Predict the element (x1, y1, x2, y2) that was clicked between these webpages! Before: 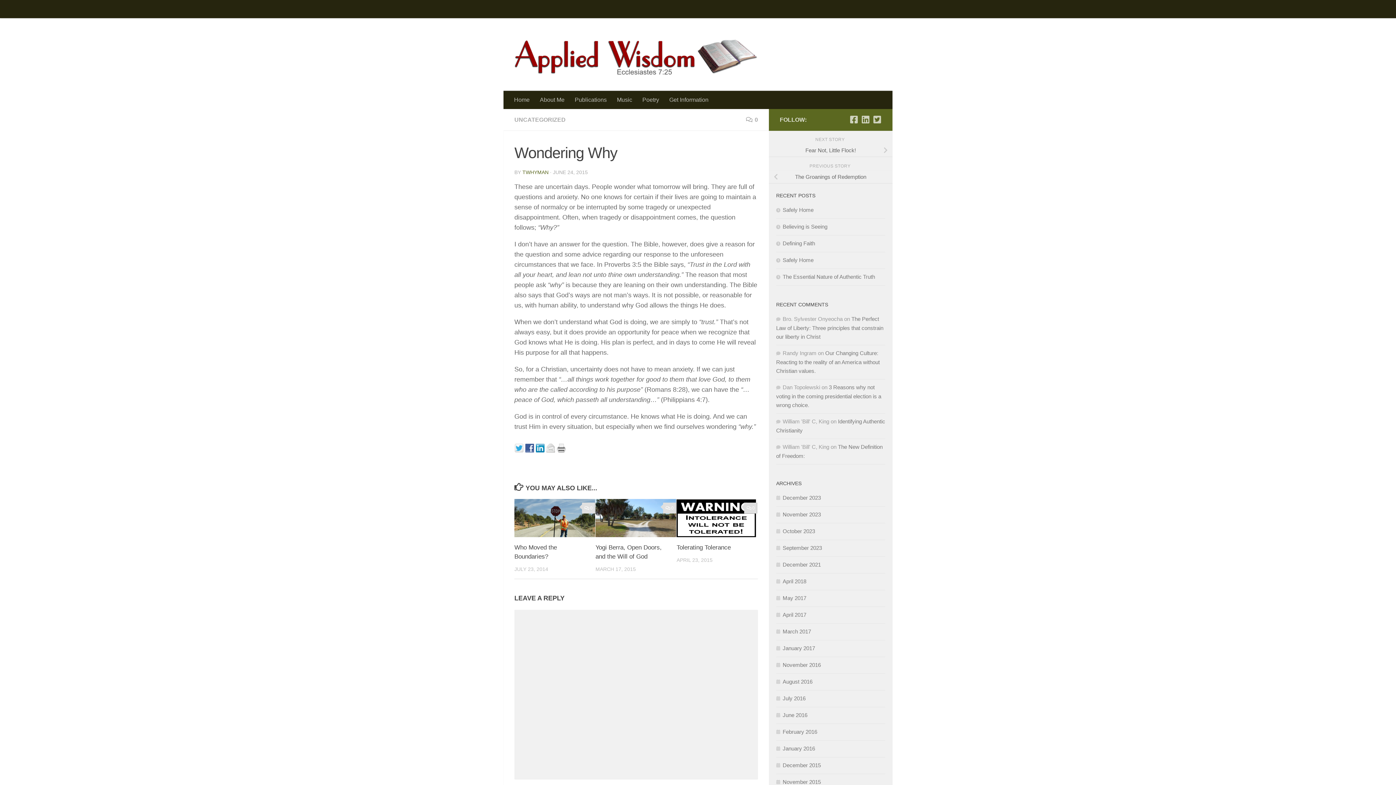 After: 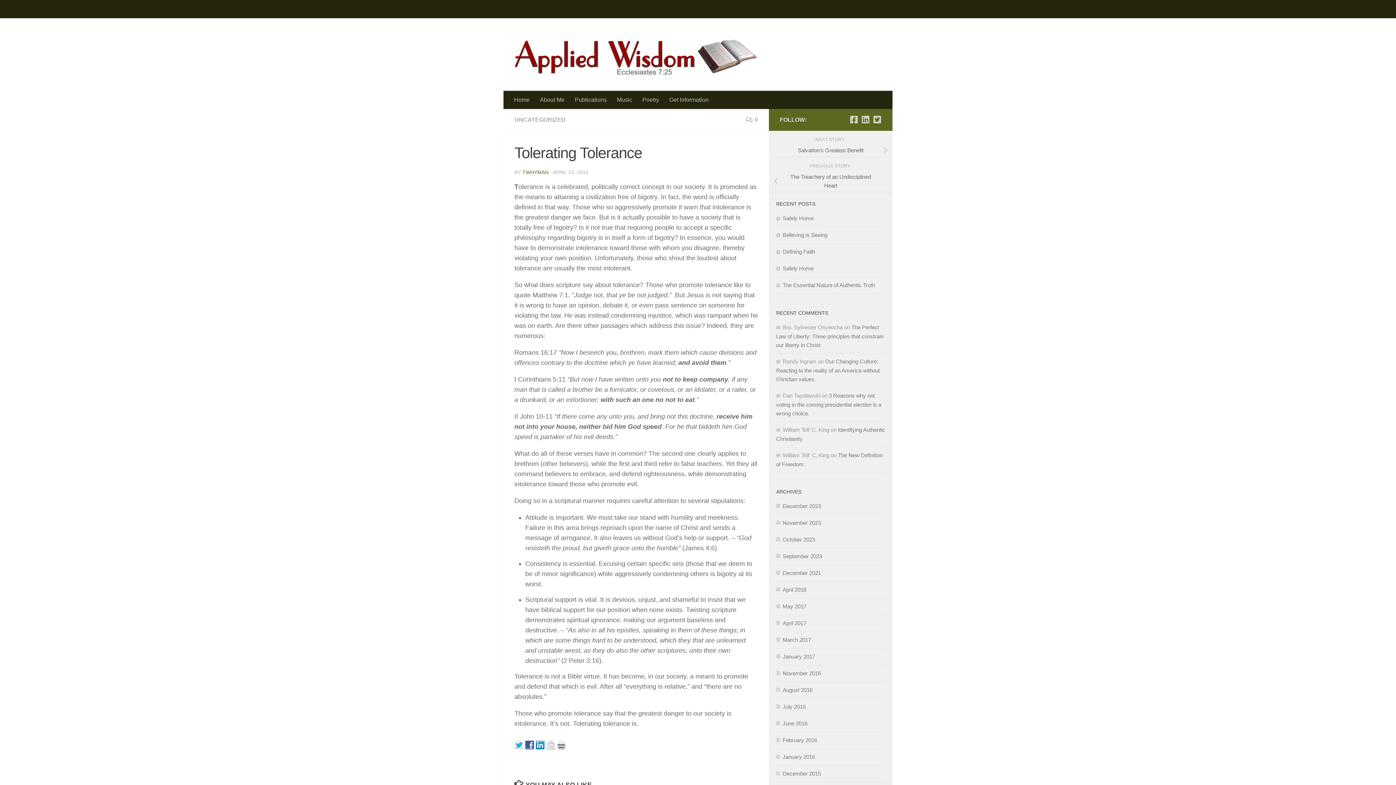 Action: bbox: (676, 499, 757, 537)